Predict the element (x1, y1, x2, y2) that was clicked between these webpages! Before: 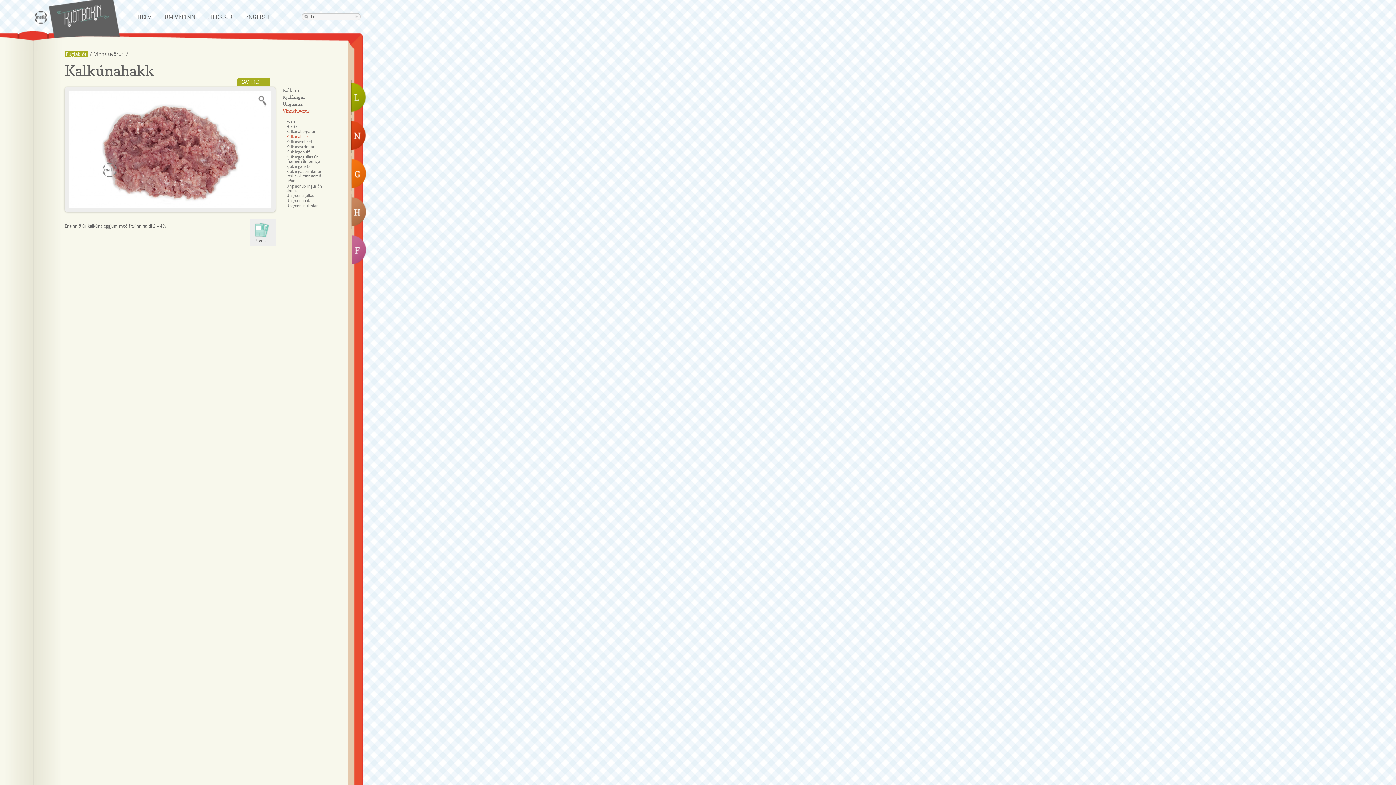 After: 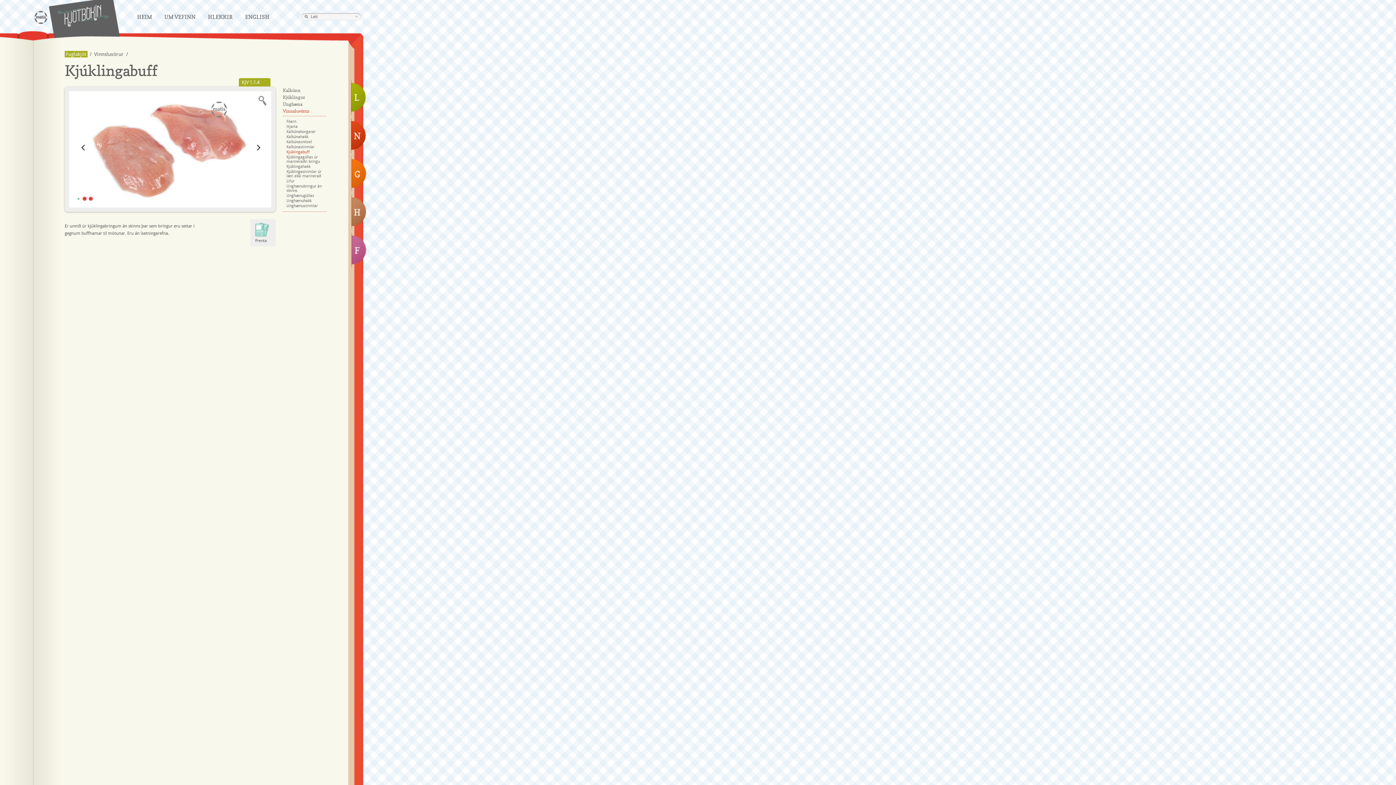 Action: label: Kjúklingabuff bbox: (286, 150, 309, 154)